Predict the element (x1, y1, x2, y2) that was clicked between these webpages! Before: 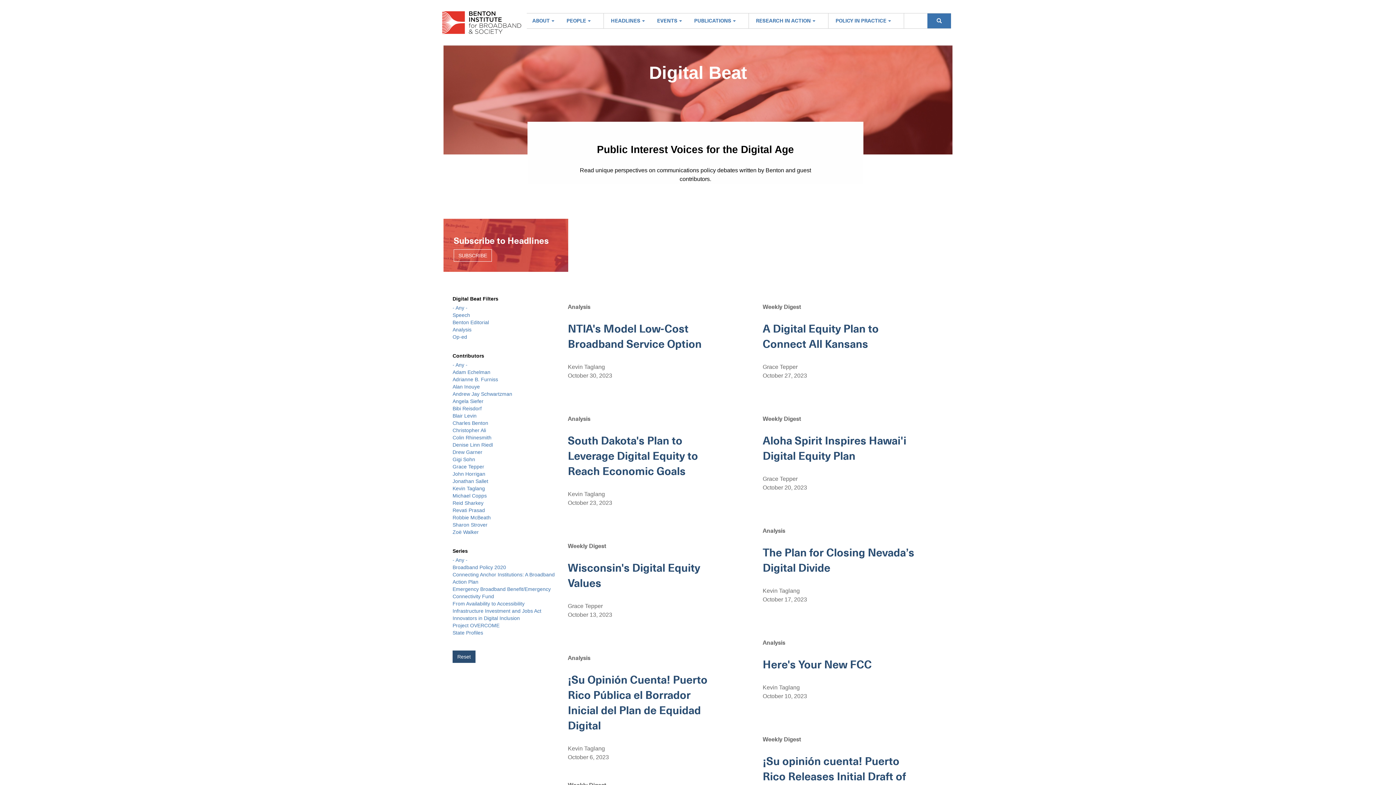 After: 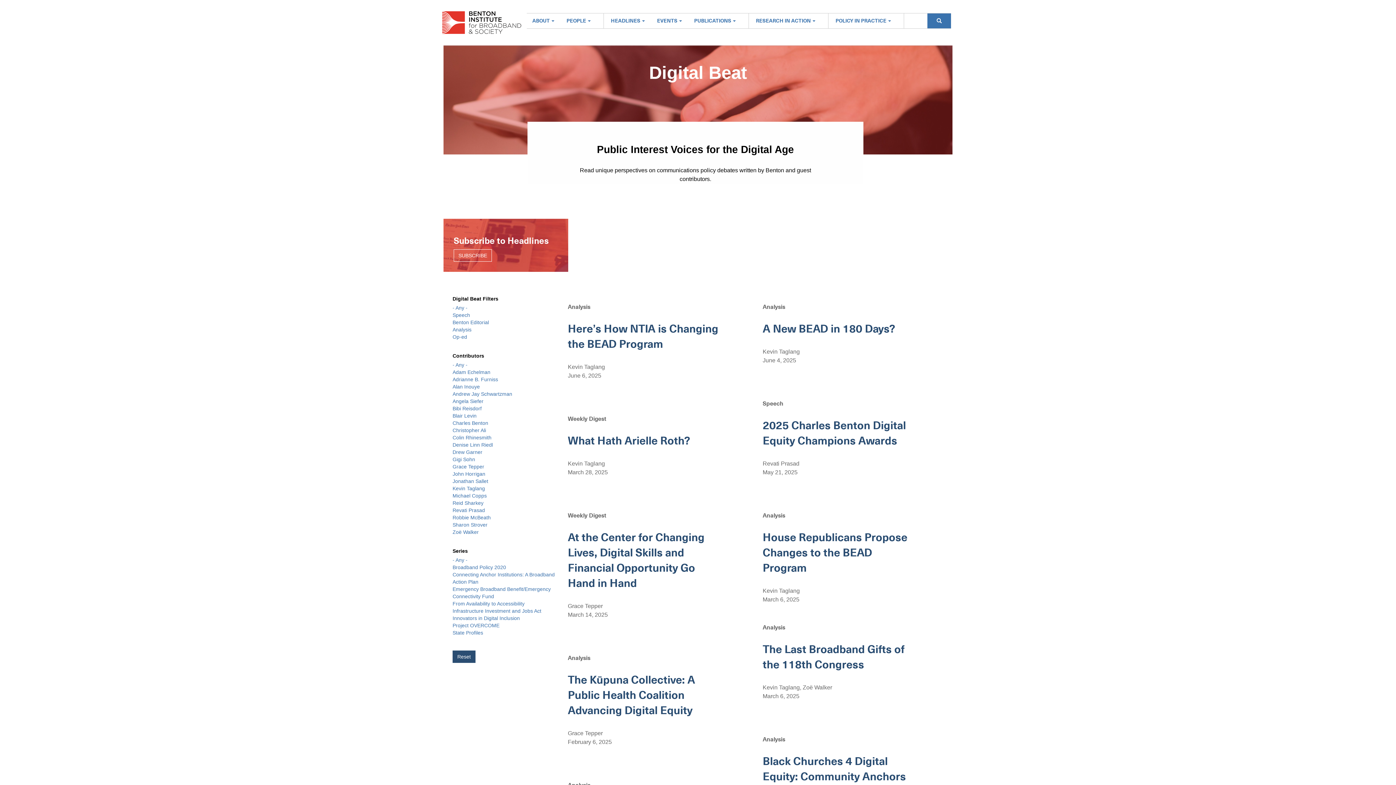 Action: bbox: (452, 615, 520, 621) label: Innovators in Digital Inclusion